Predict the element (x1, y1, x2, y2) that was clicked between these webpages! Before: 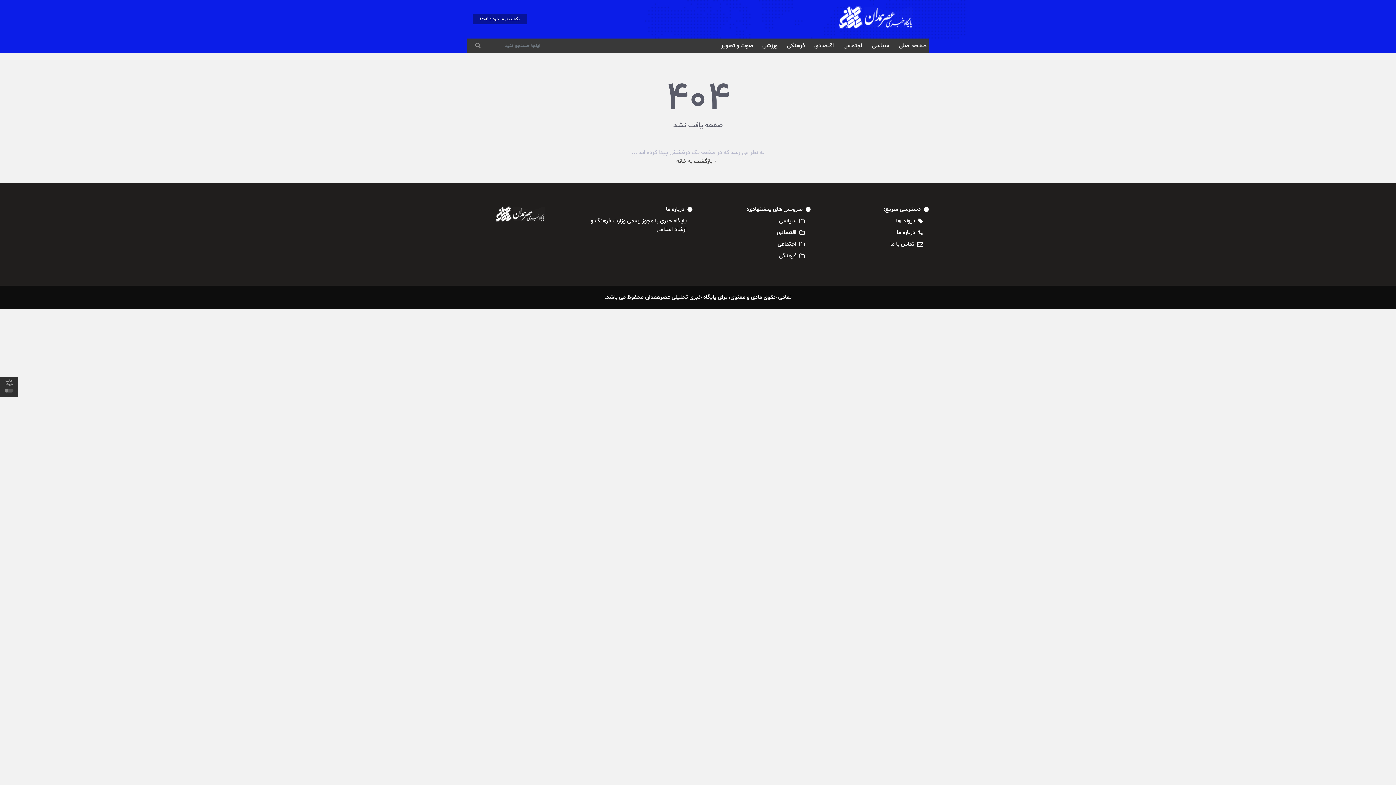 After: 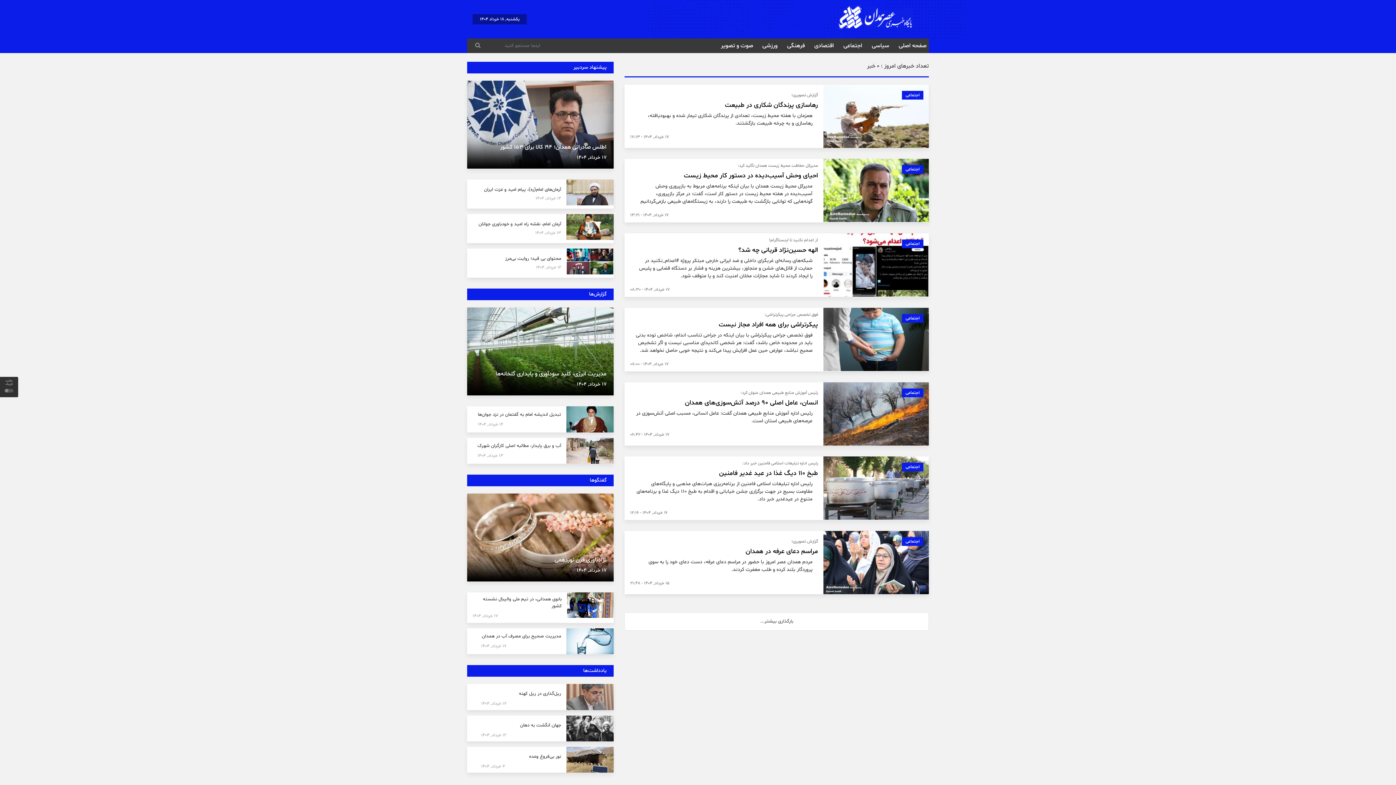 Action: bbox: (841, 39, 864, 51) label: اجتماعی